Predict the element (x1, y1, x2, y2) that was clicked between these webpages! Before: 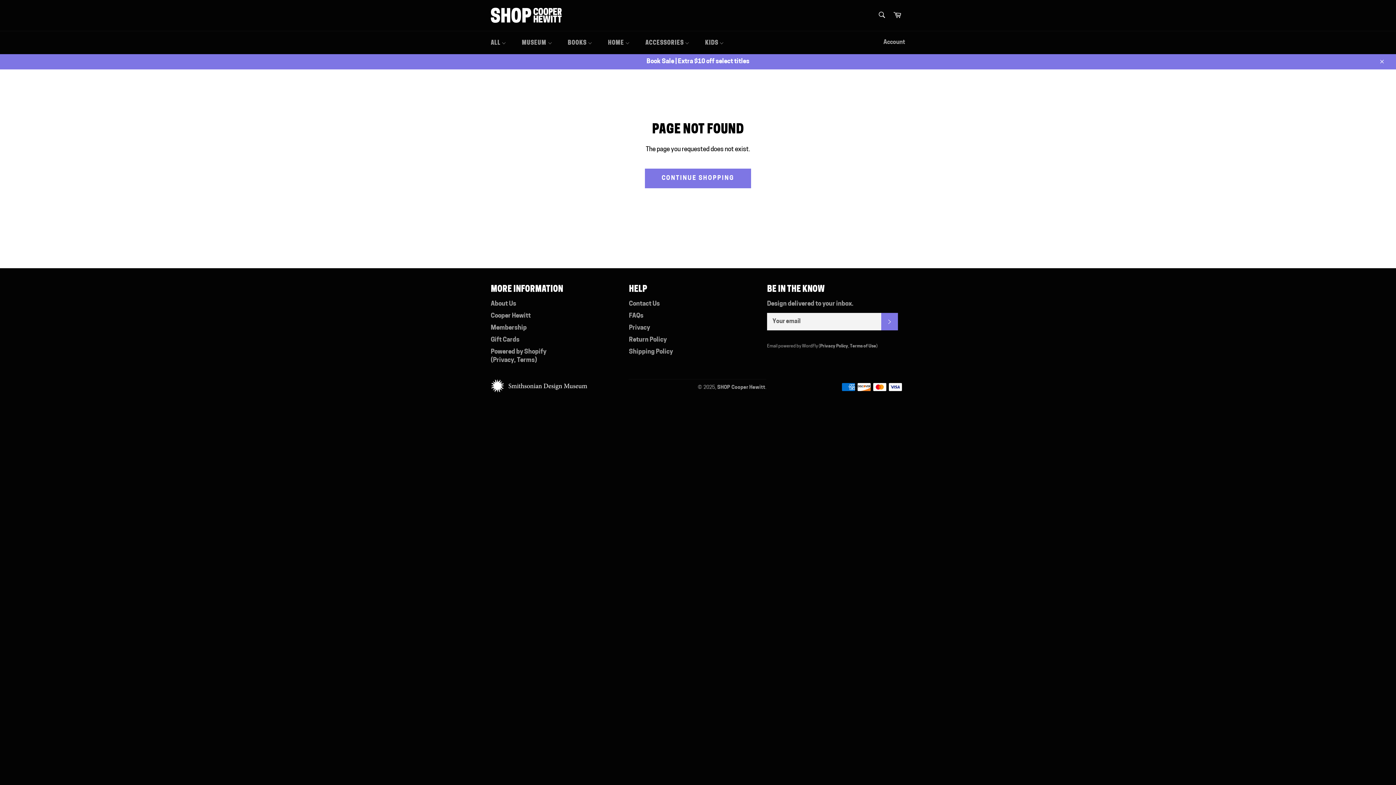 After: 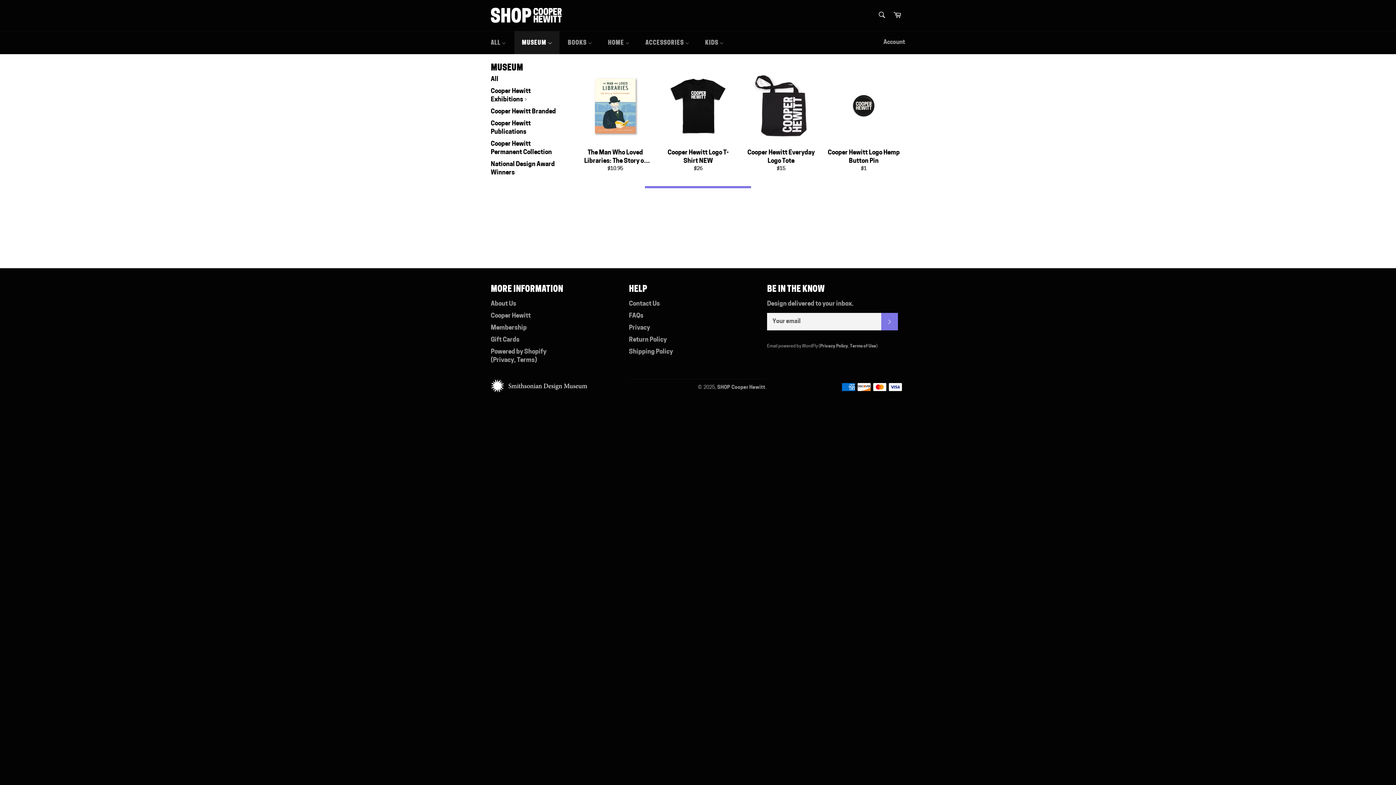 Action: bbox: (514, 31, 559, 54) label: MUSEUM 